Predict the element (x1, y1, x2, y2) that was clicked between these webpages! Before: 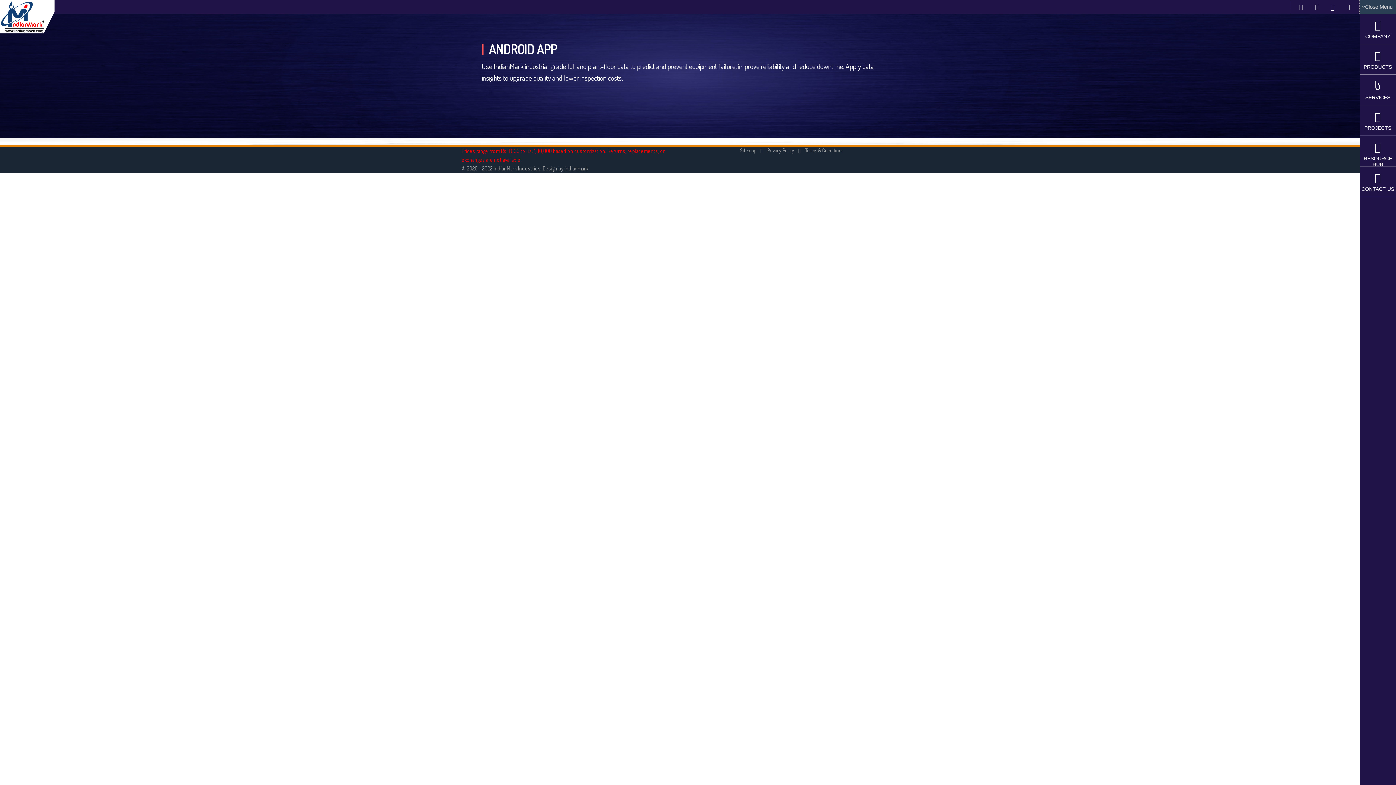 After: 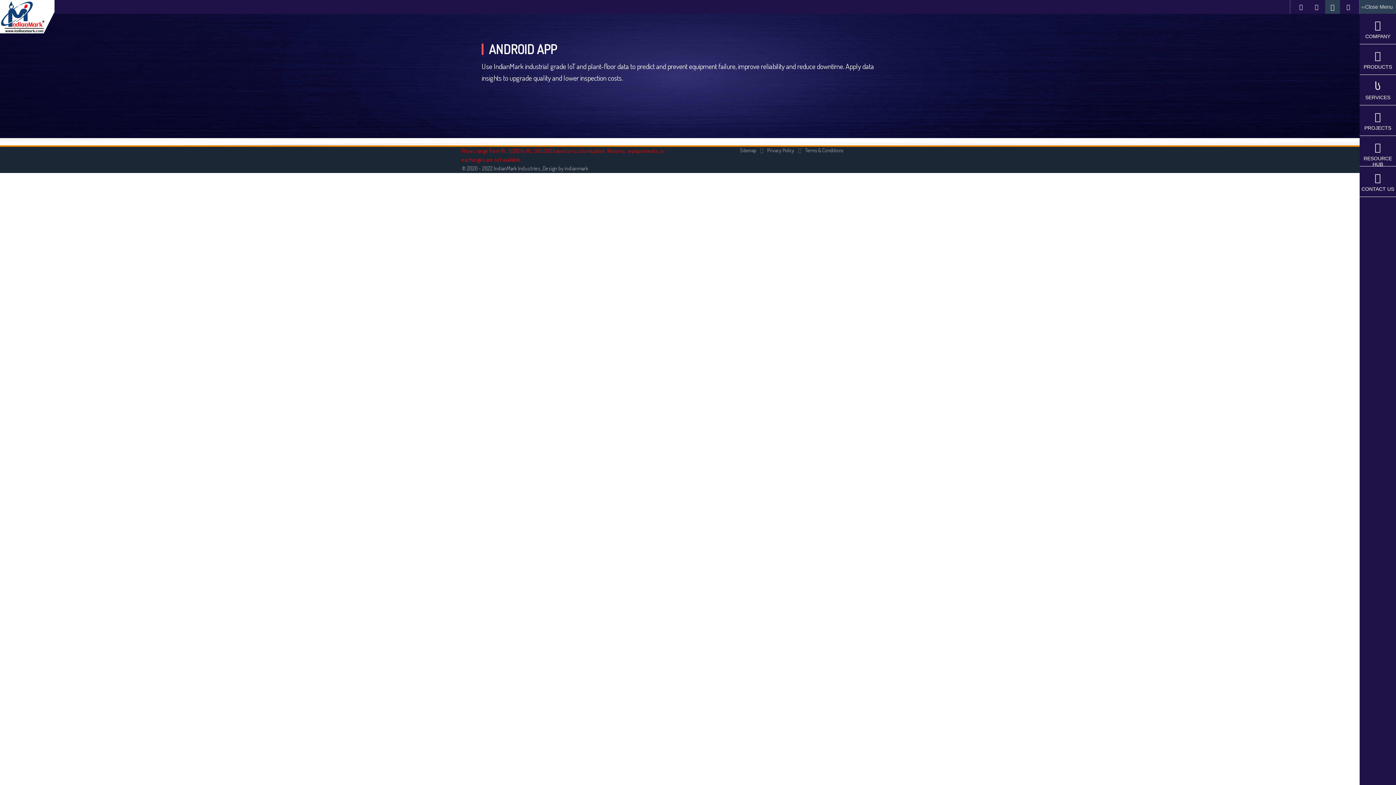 Action: bbox: (1325, 0, 1340, 13)